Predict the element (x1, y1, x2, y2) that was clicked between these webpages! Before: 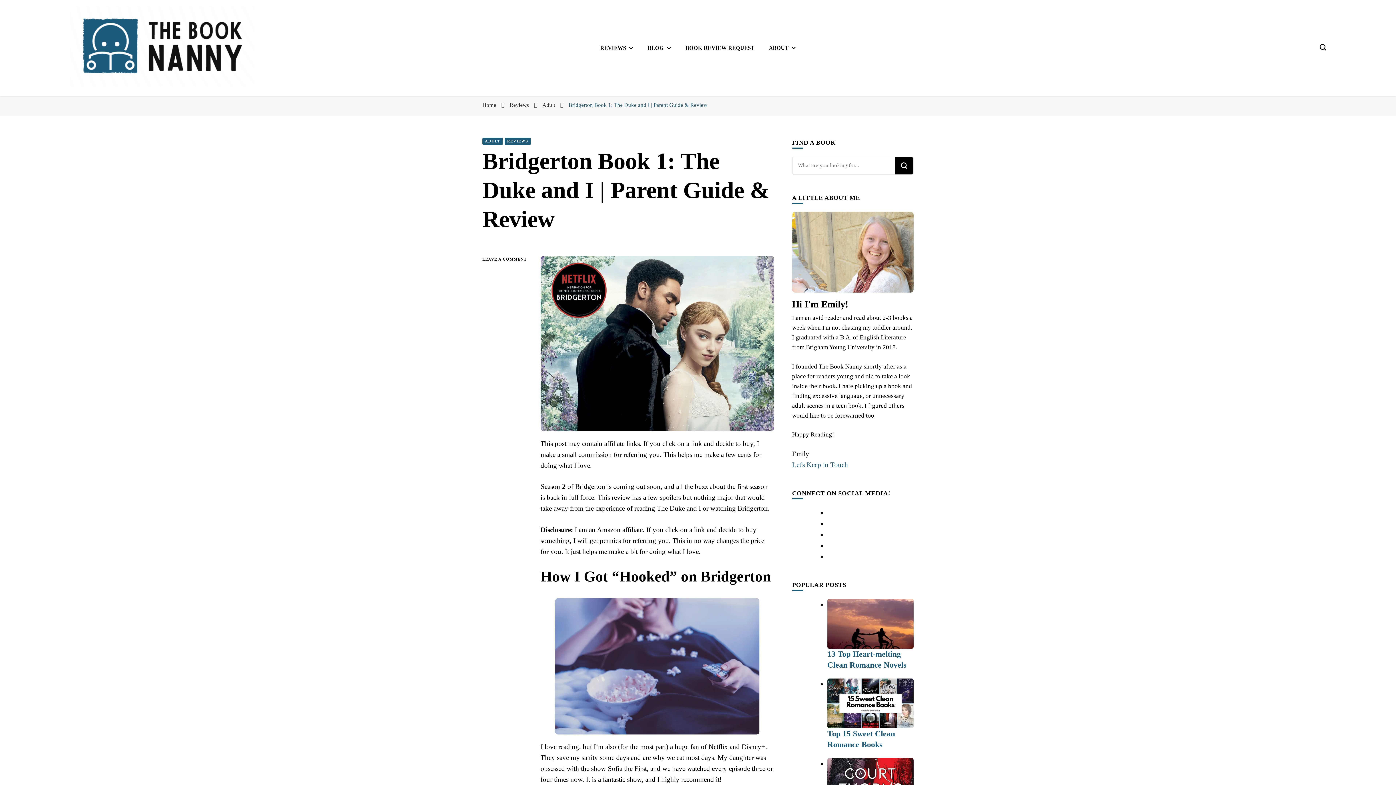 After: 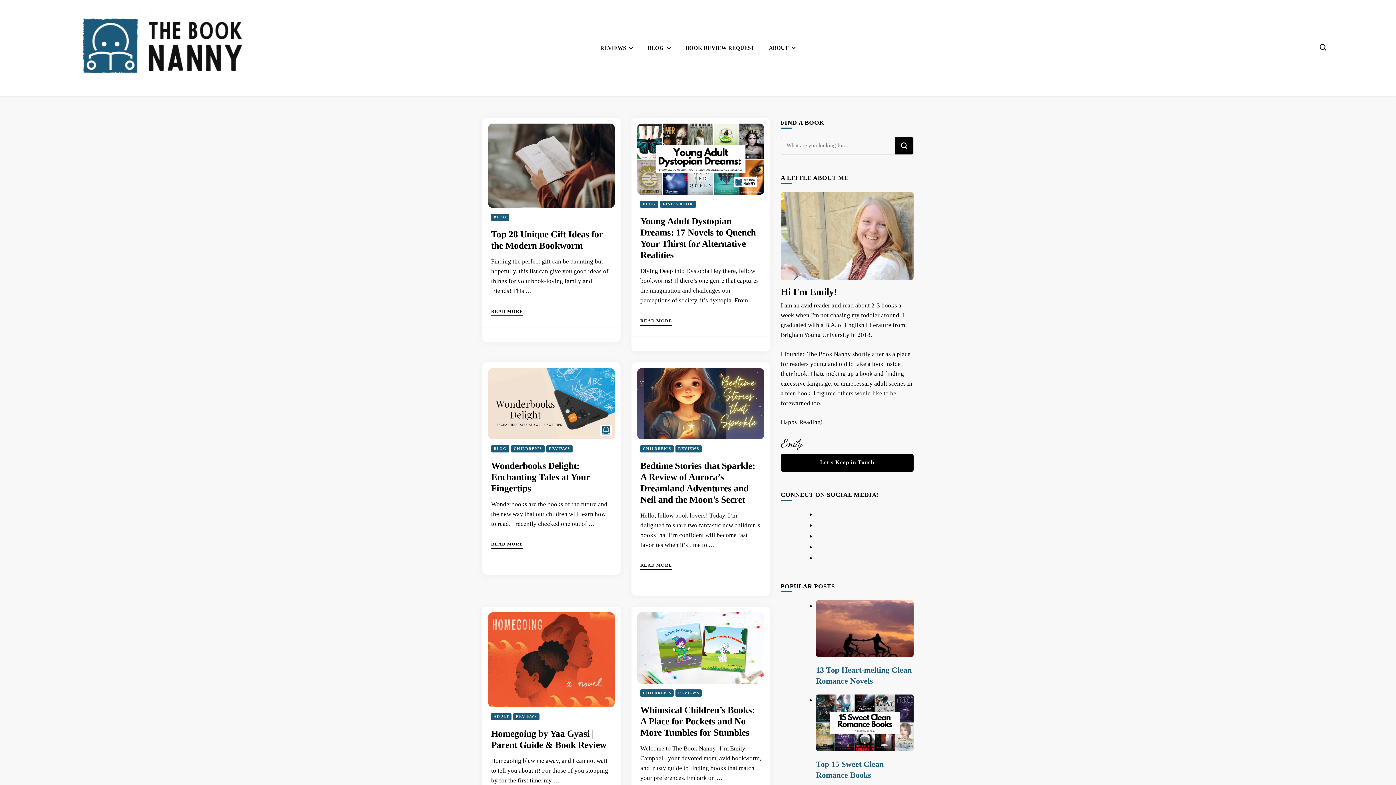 Action: bbox: (482, 102, 496, 108) label: Home